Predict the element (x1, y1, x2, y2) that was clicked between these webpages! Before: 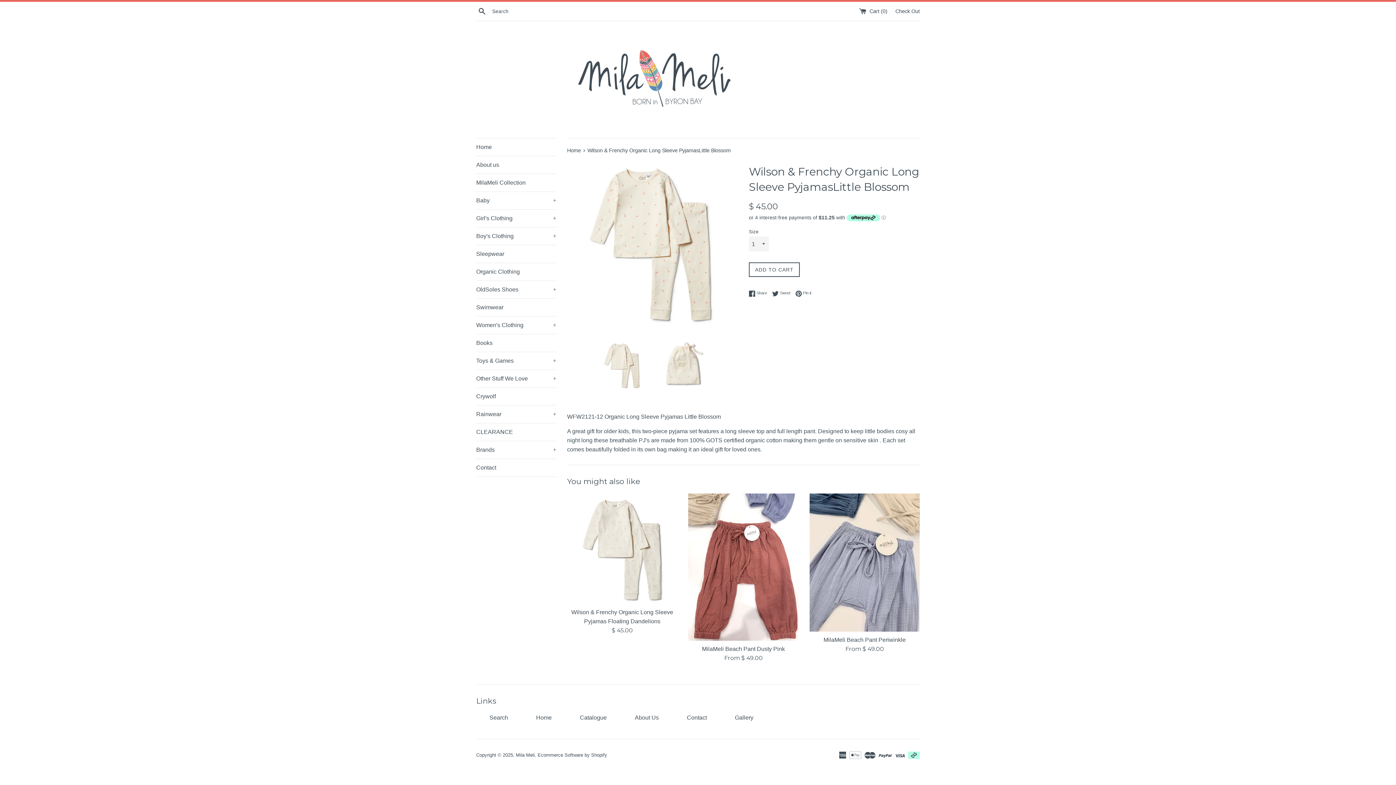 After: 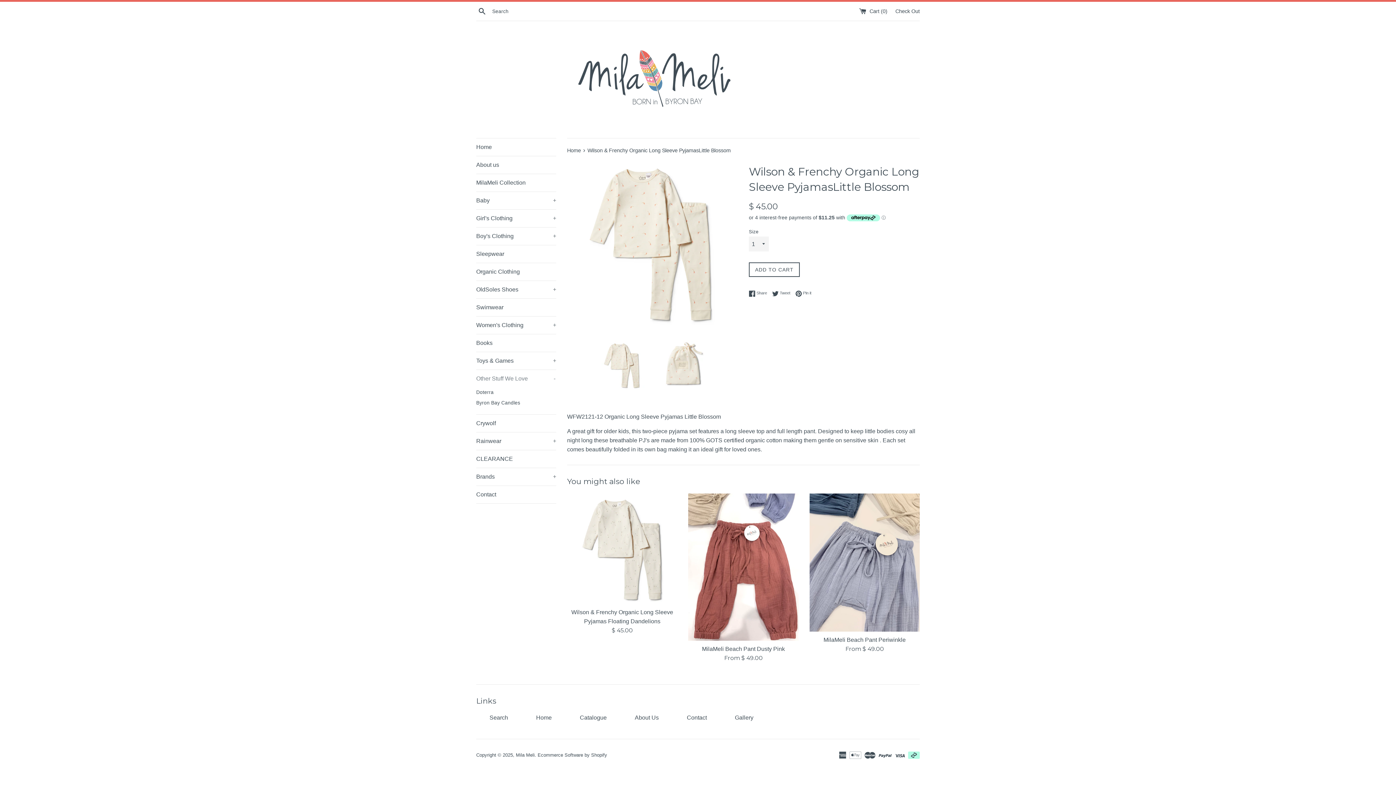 Action: label: Other Stuff We Love
+ bbox: (476, 370, 556, 387)